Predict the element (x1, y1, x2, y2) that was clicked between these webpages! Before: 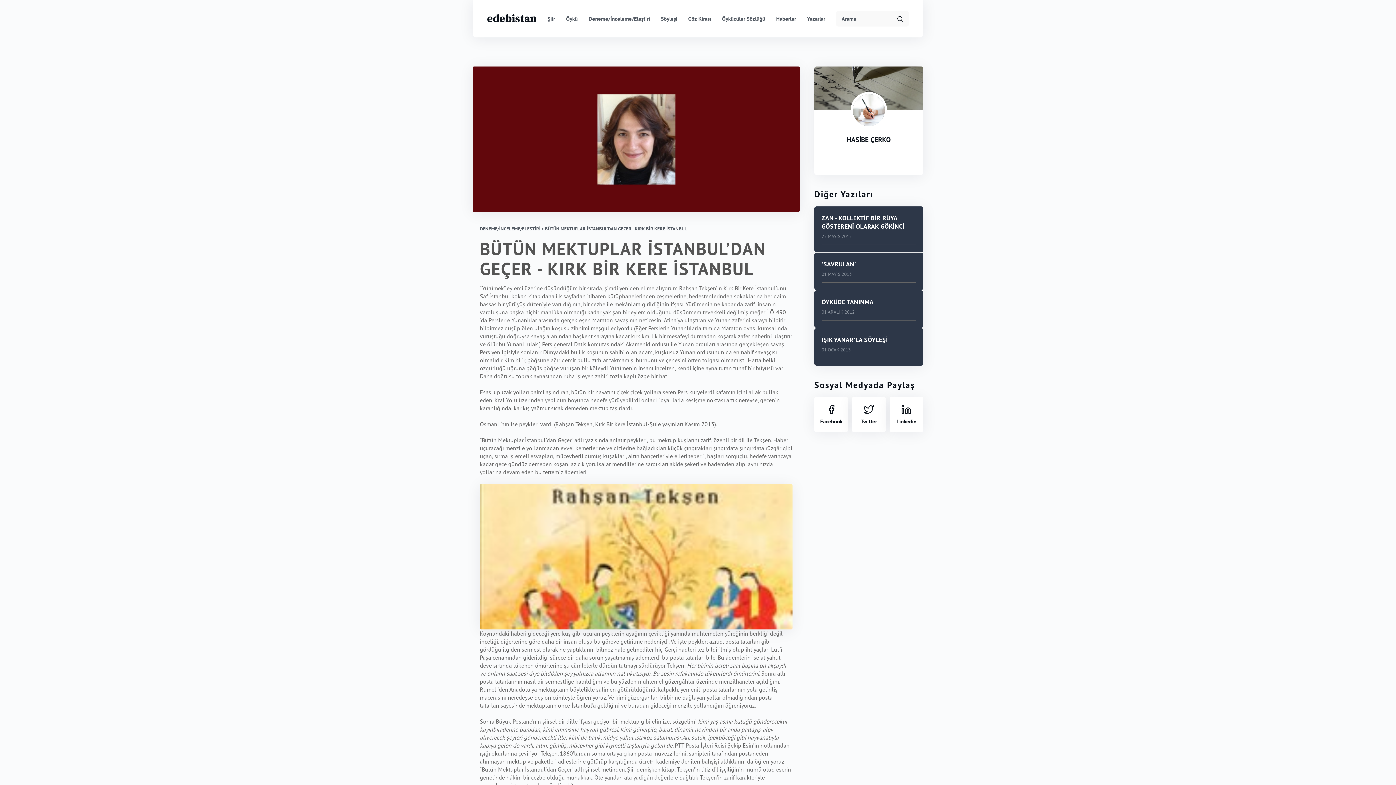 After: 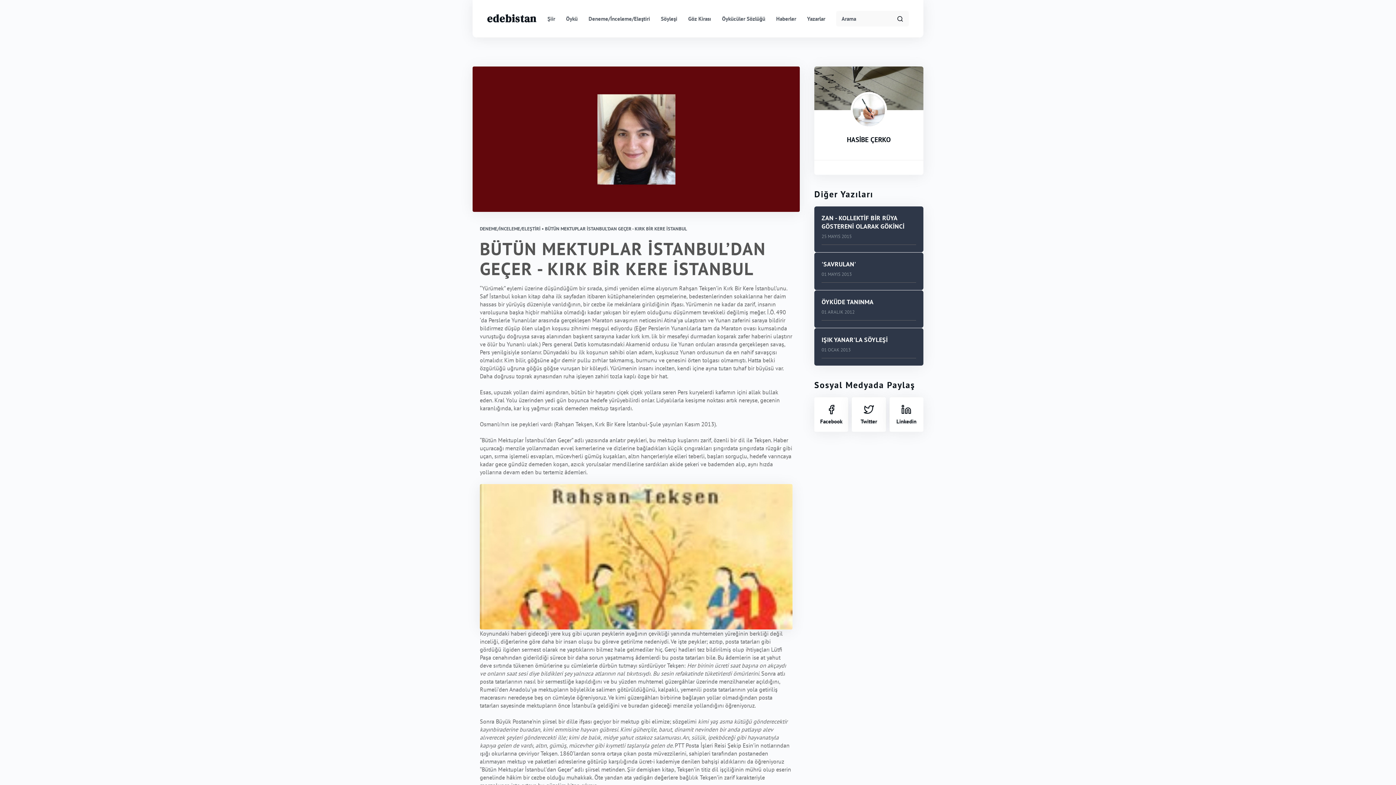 Action: bbox: (897, 15, 903, 22)